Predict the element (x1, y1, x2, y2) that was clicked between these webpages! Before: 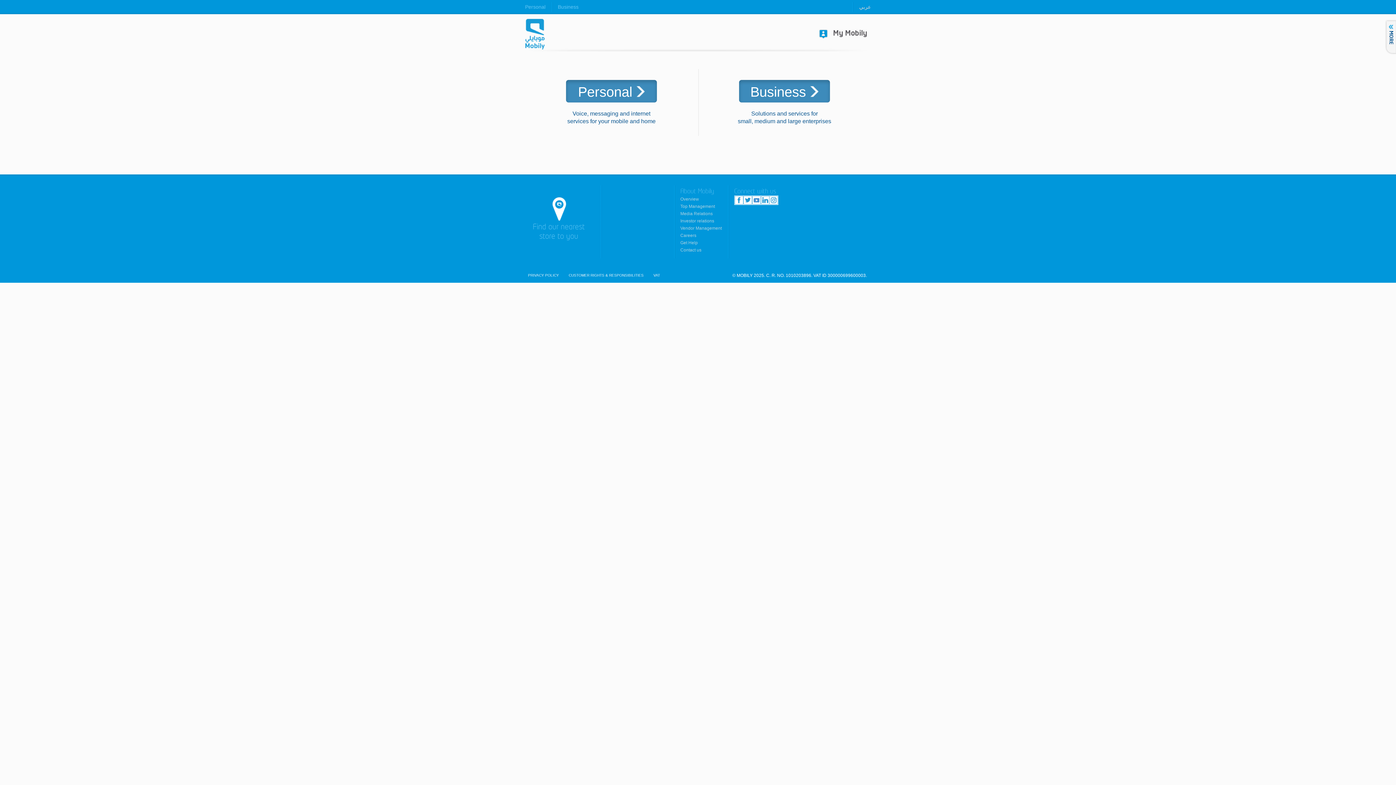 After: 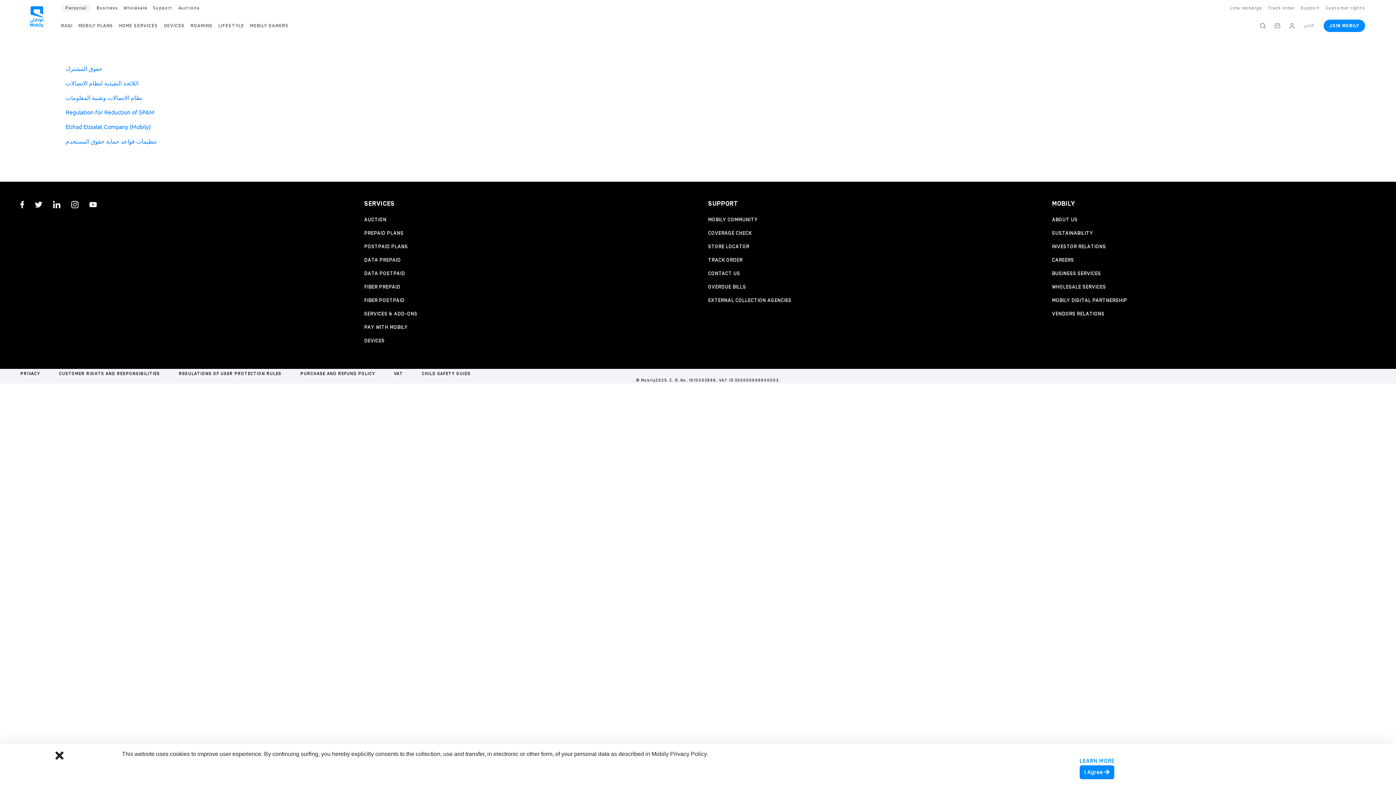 Action: bbox: (568, 273, 643, 277) label: CUSTOMER RIGHTS & RESPONSIBILITIES